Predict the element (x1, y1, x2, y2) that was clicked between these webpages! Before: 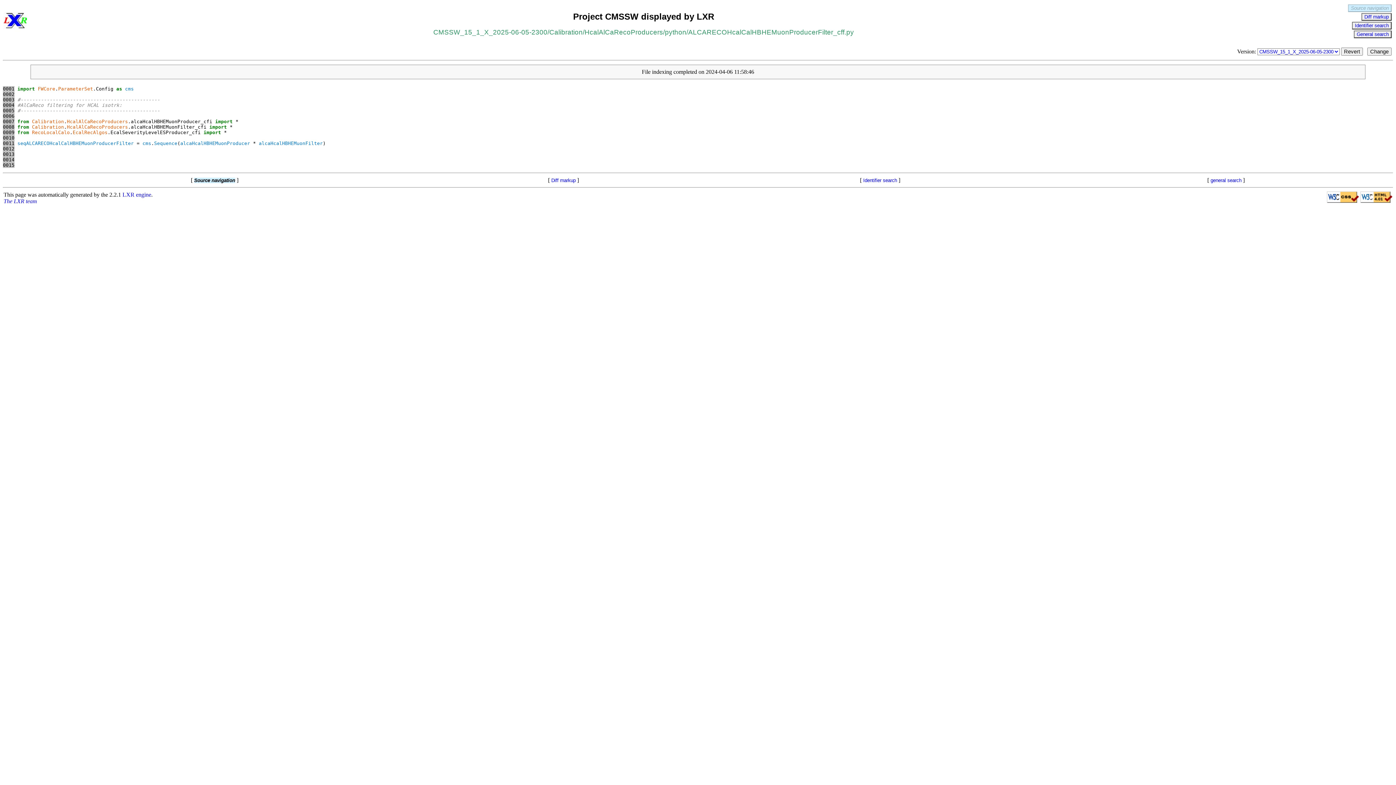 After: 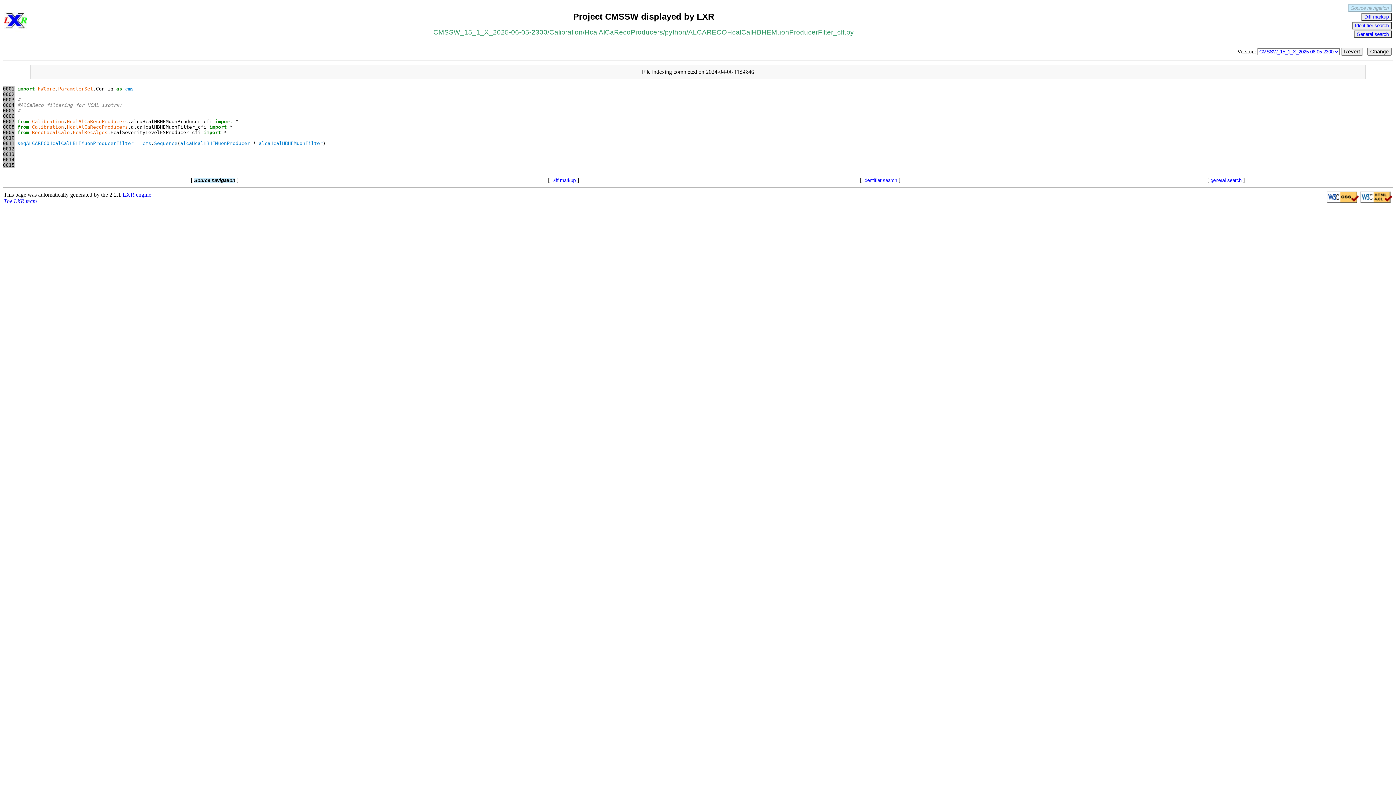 Action: label: 0010 bbox: (2, 135, 14, 140)